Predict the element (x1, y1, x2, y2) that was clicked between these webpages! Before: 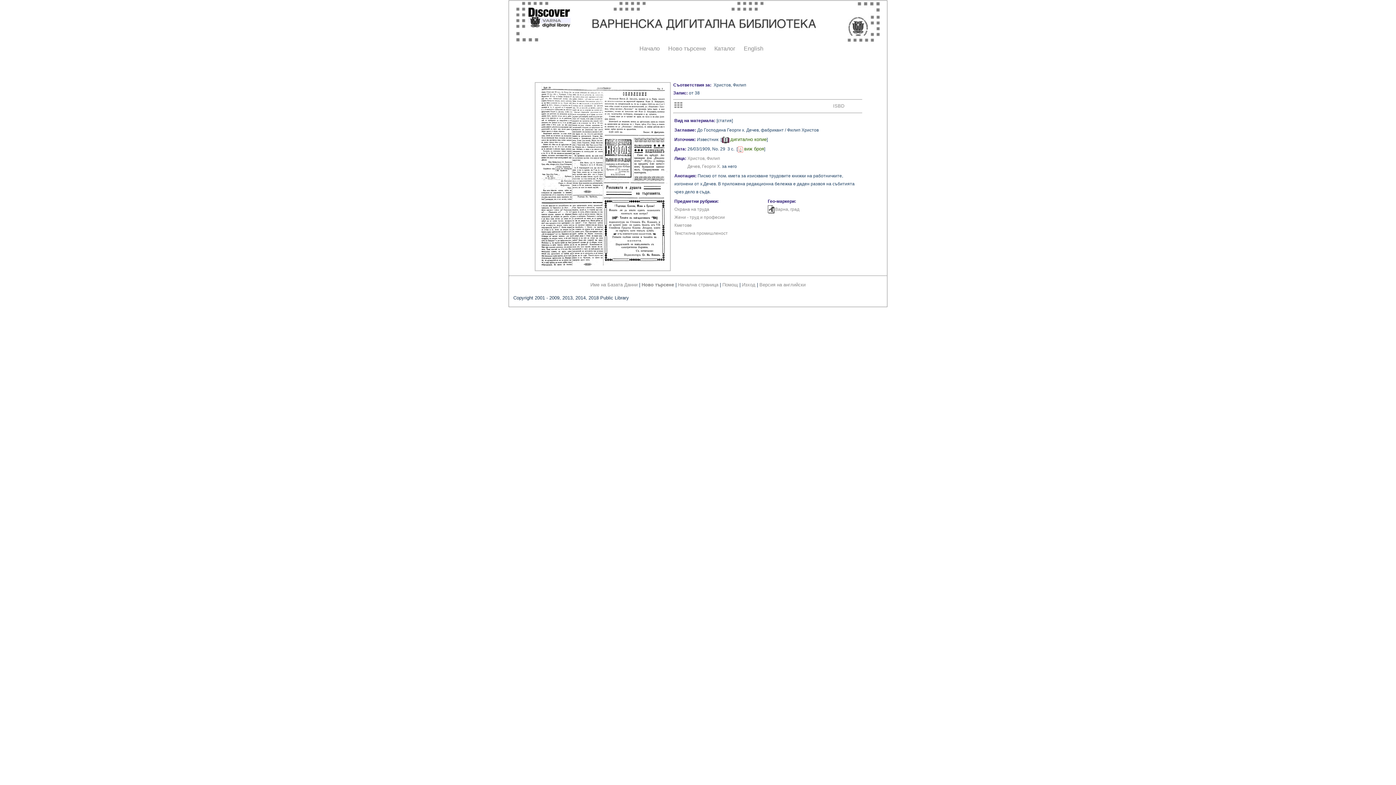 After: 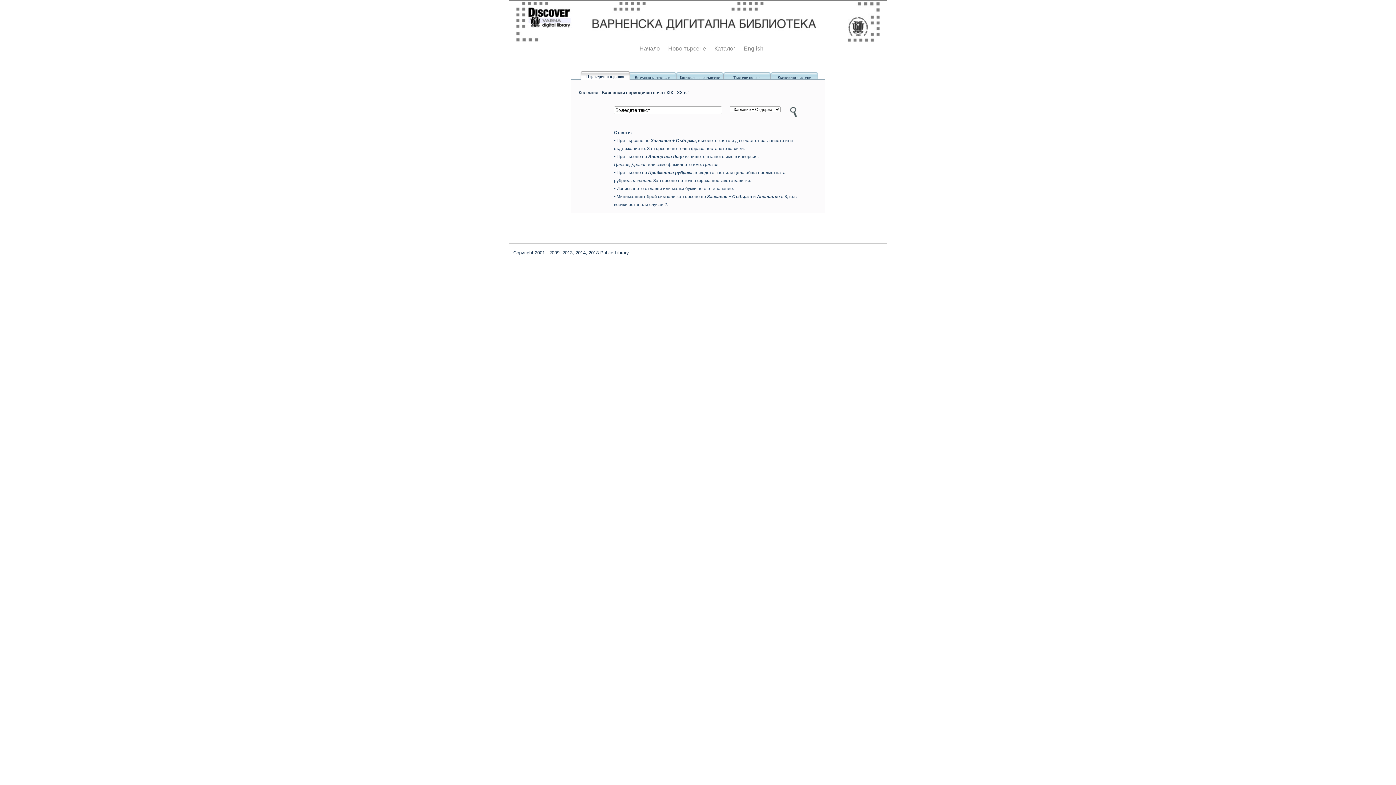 Action: label: Ново търсене bbox: (668, 45, 706, 51)